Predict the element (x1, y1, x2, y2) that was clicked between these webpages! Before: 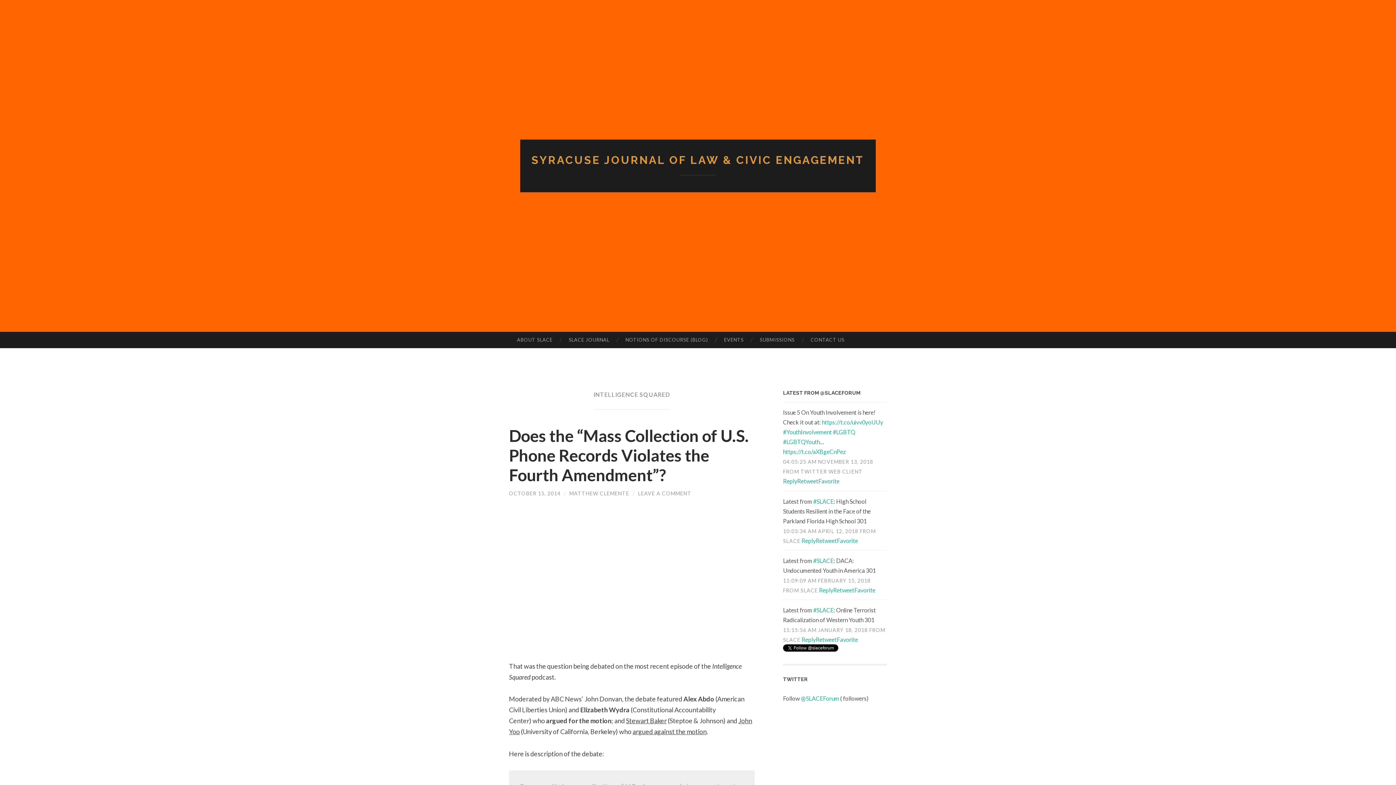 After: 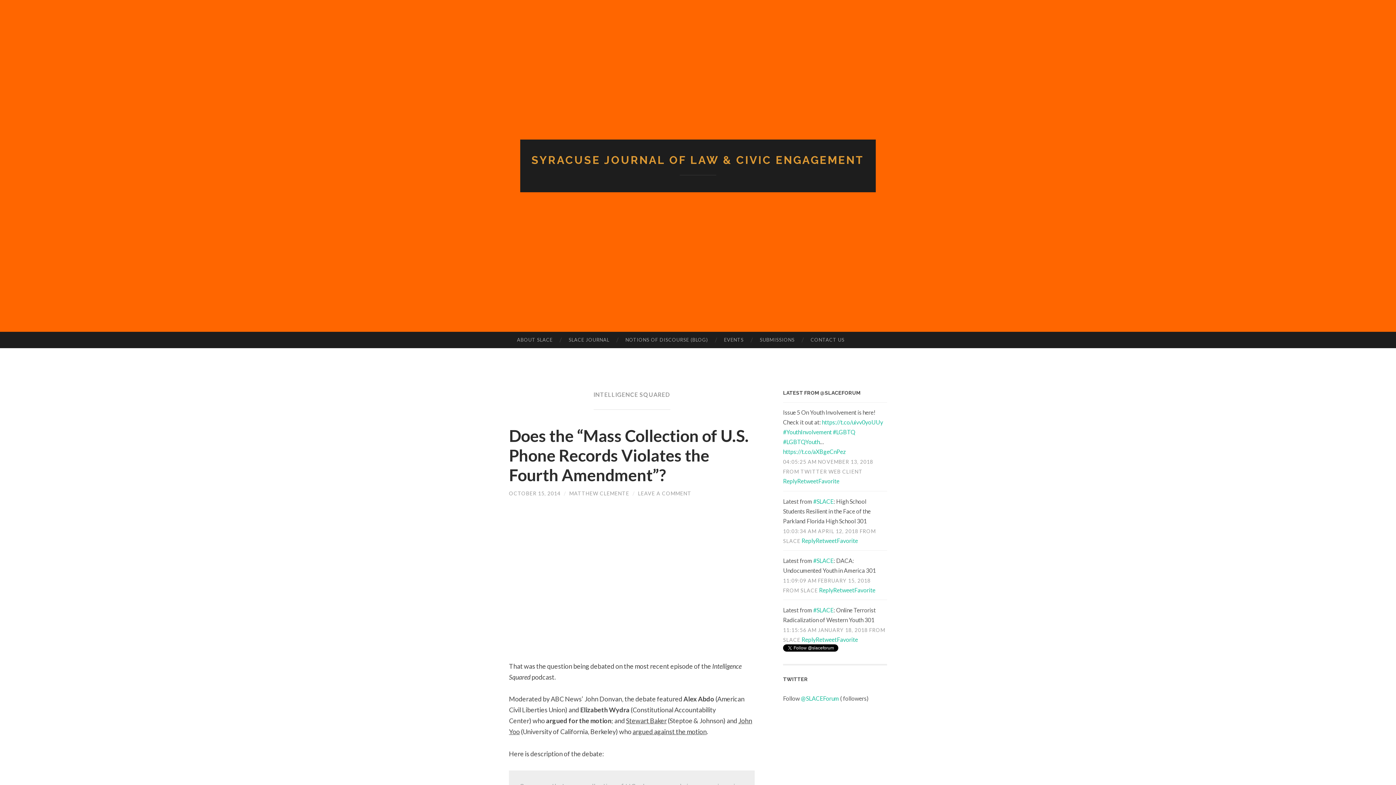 Action: label: #SLACE bbox: (813, 606, 833, 613)